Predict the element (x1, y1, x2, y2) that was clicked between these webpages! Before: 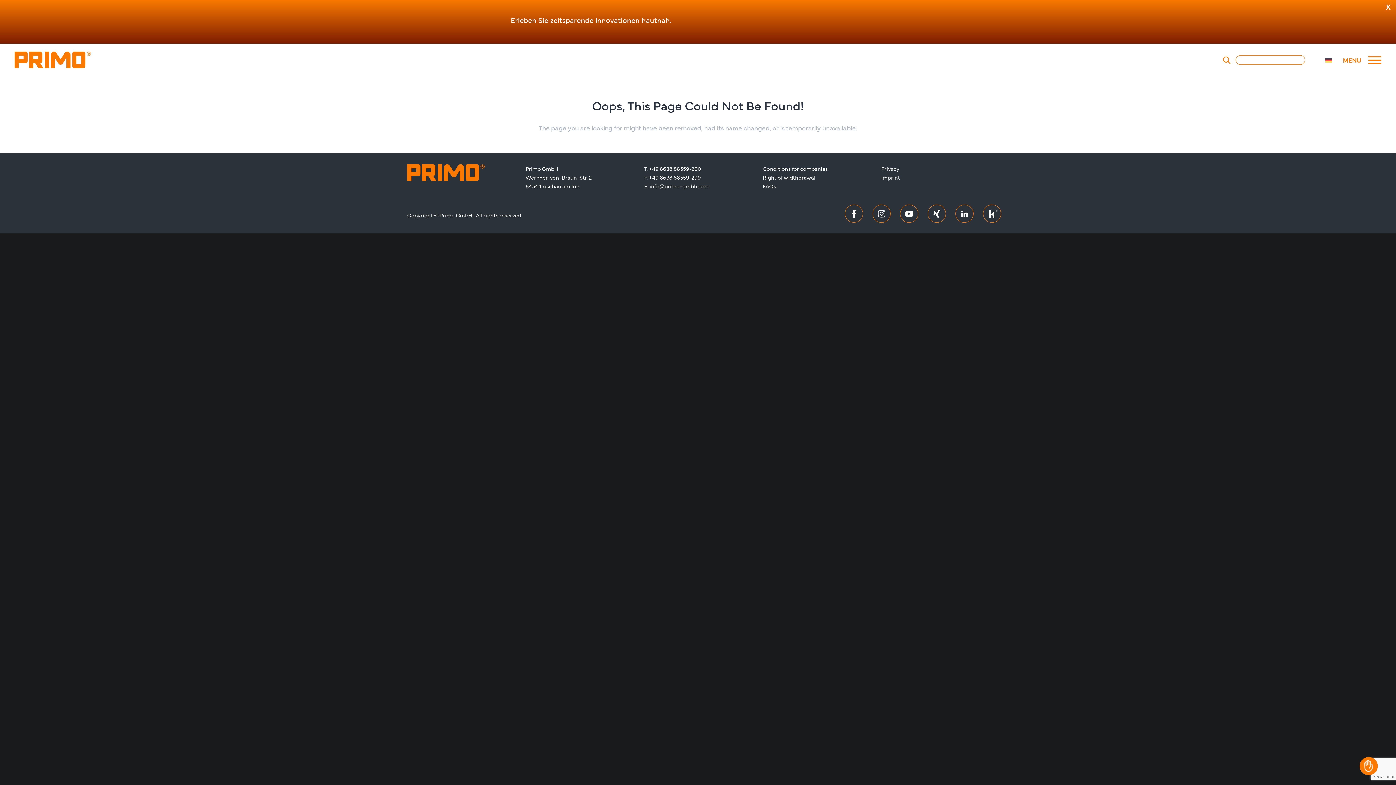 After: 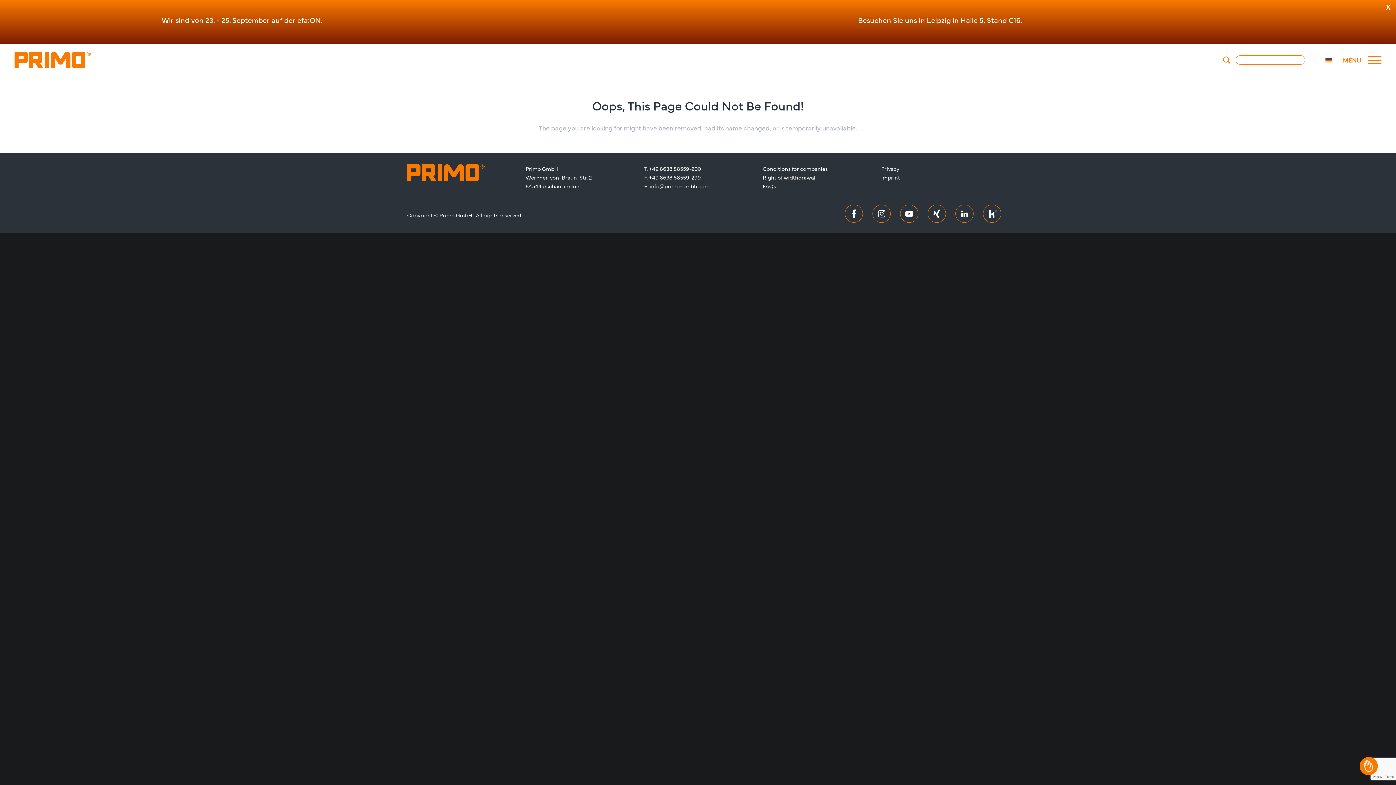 Action: bbox: (845, 204, 861, 223)